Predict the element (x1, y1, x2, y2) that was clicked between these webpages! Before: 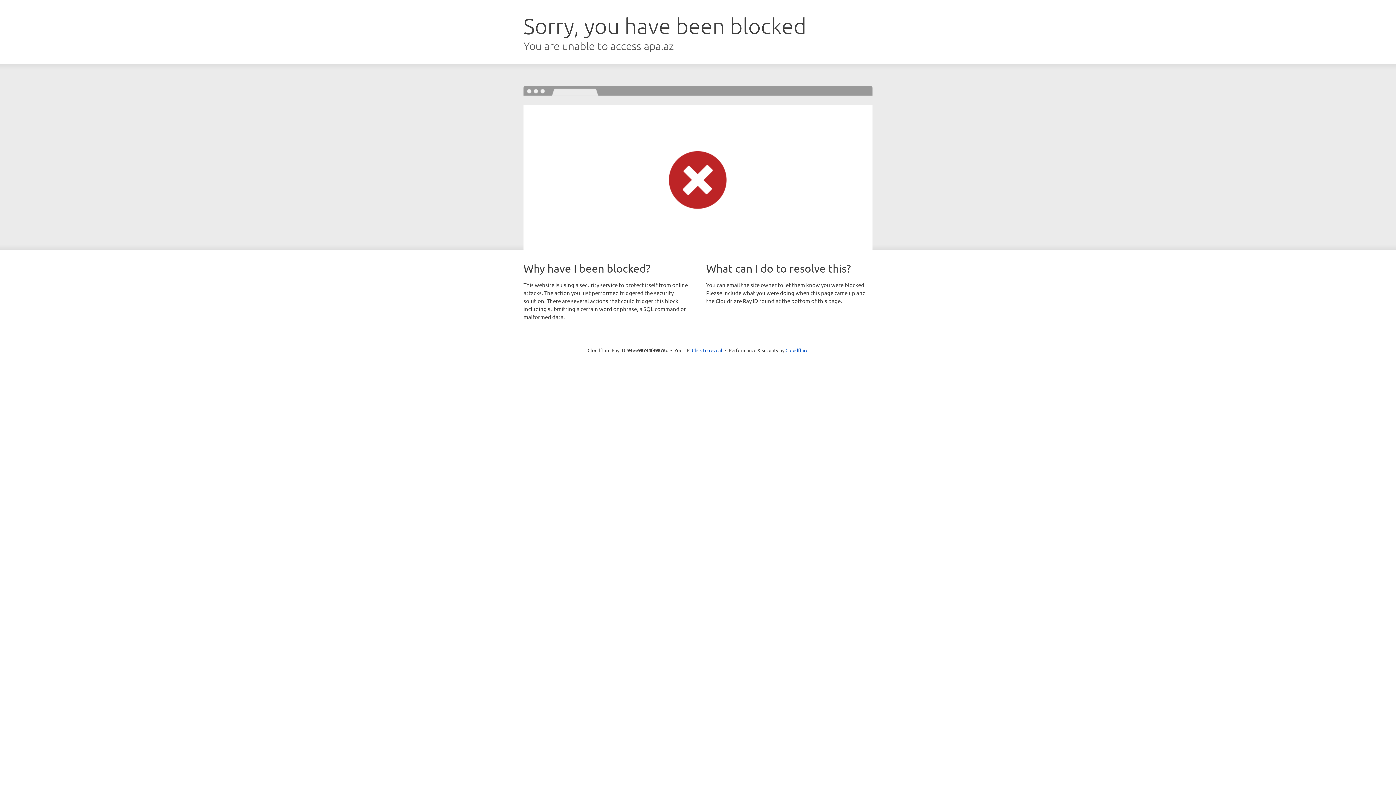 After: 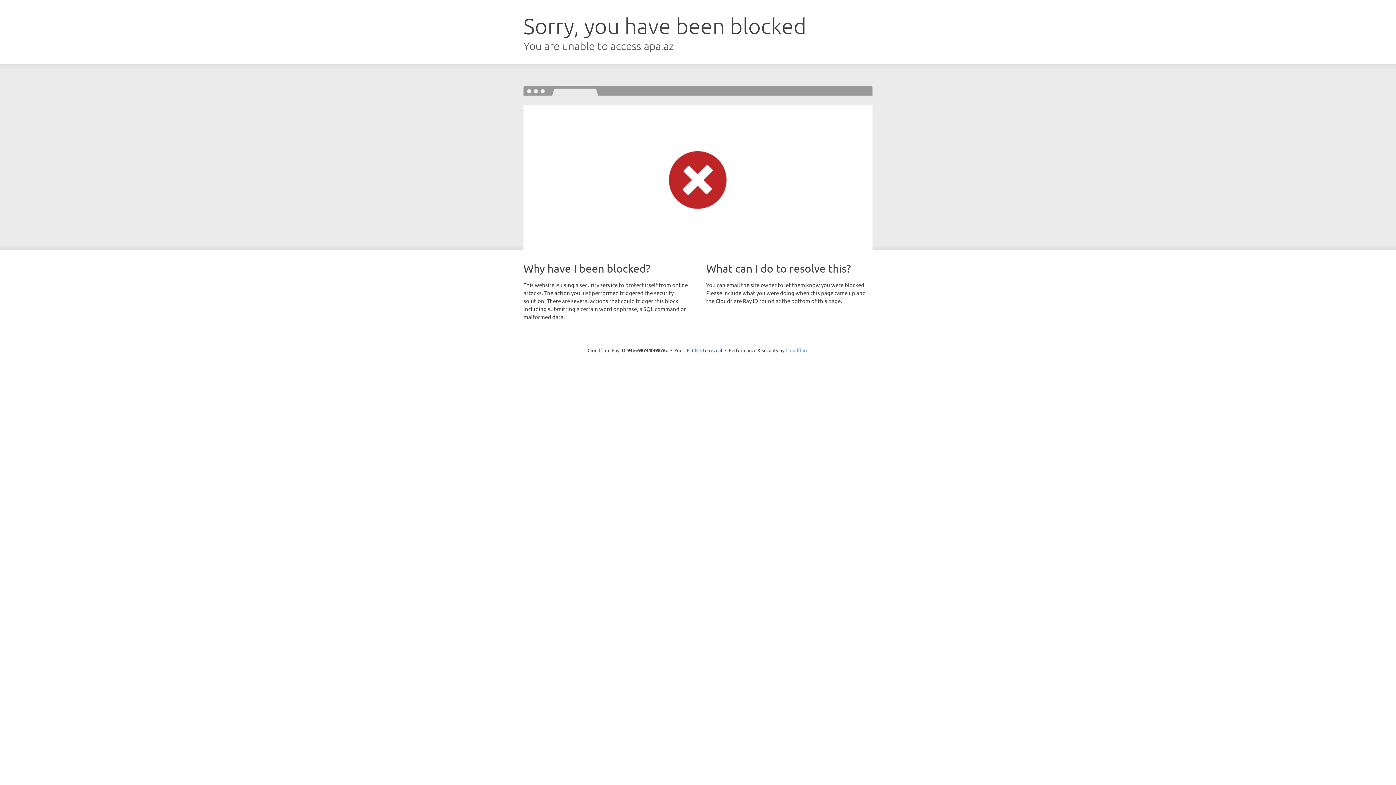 Action: label: Cloudflare bbox: (785, 347, 808, 353)